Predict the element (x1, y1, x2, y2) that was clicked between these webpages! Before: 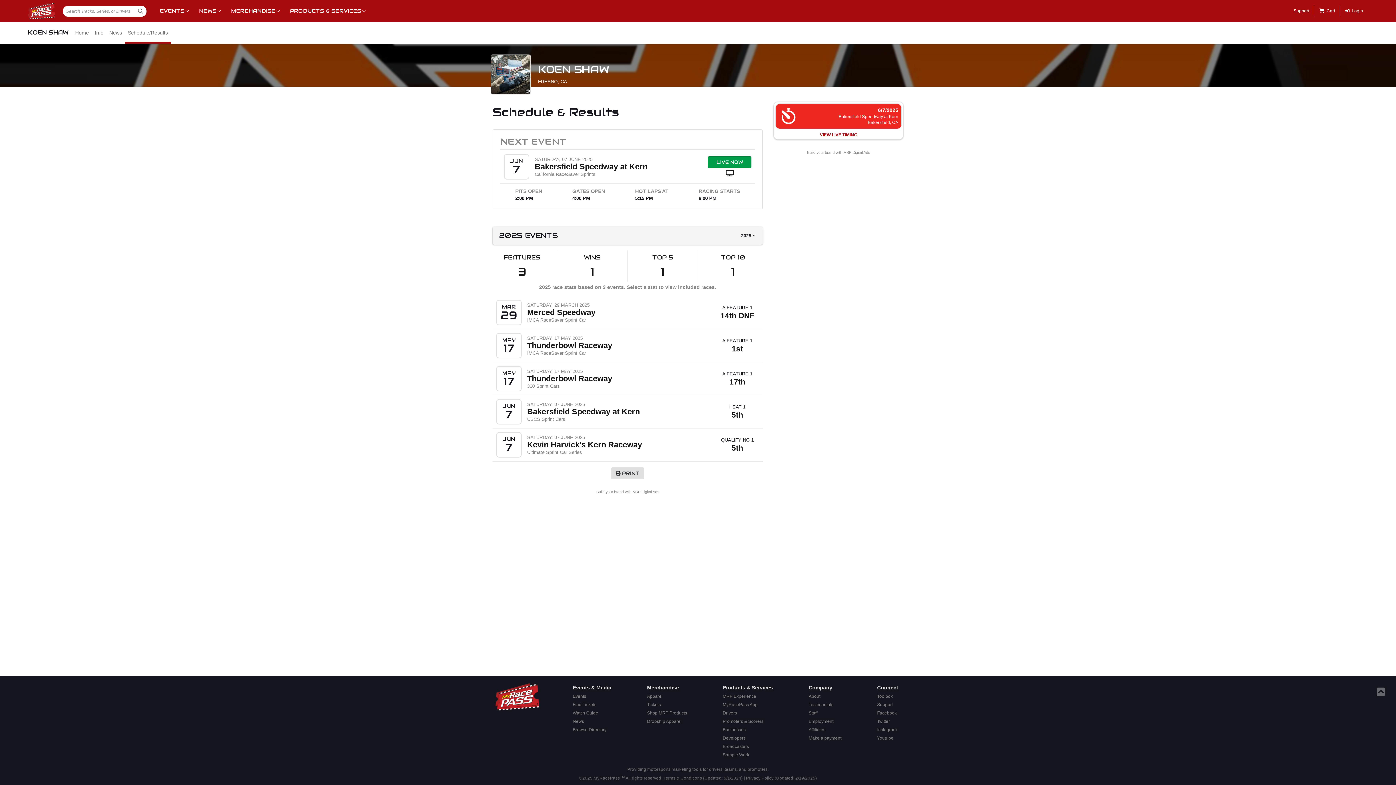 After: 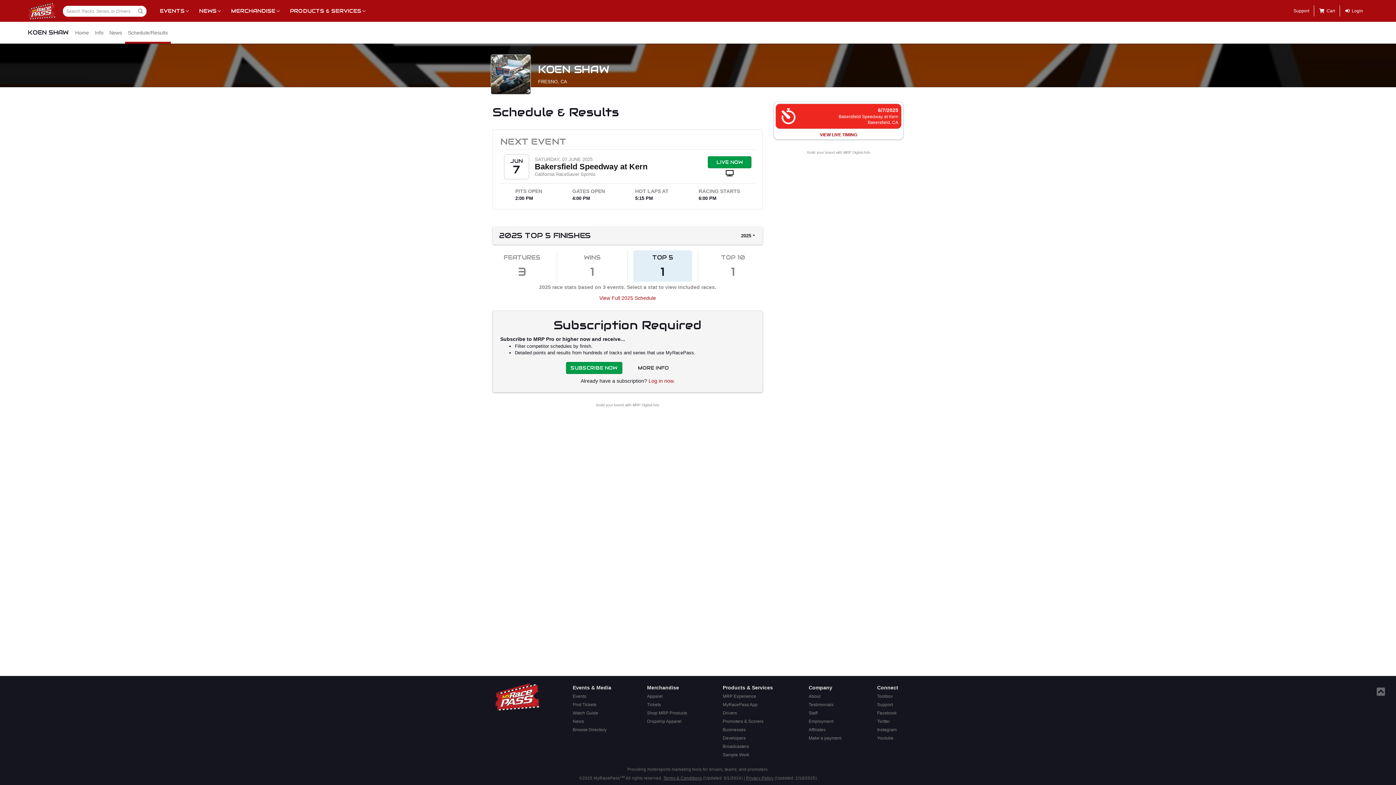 Action: label: TOP 5 bbox: (652, 253, 673, 261)